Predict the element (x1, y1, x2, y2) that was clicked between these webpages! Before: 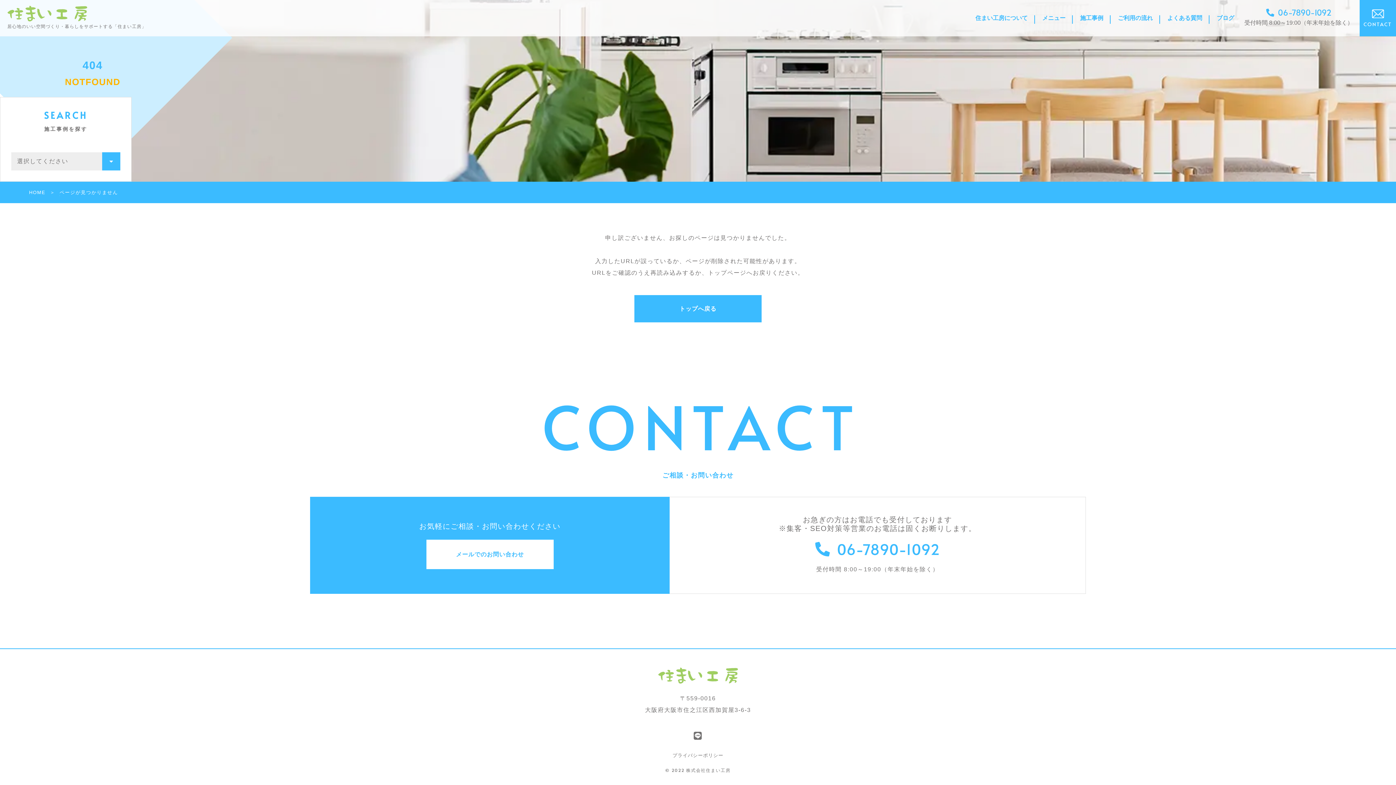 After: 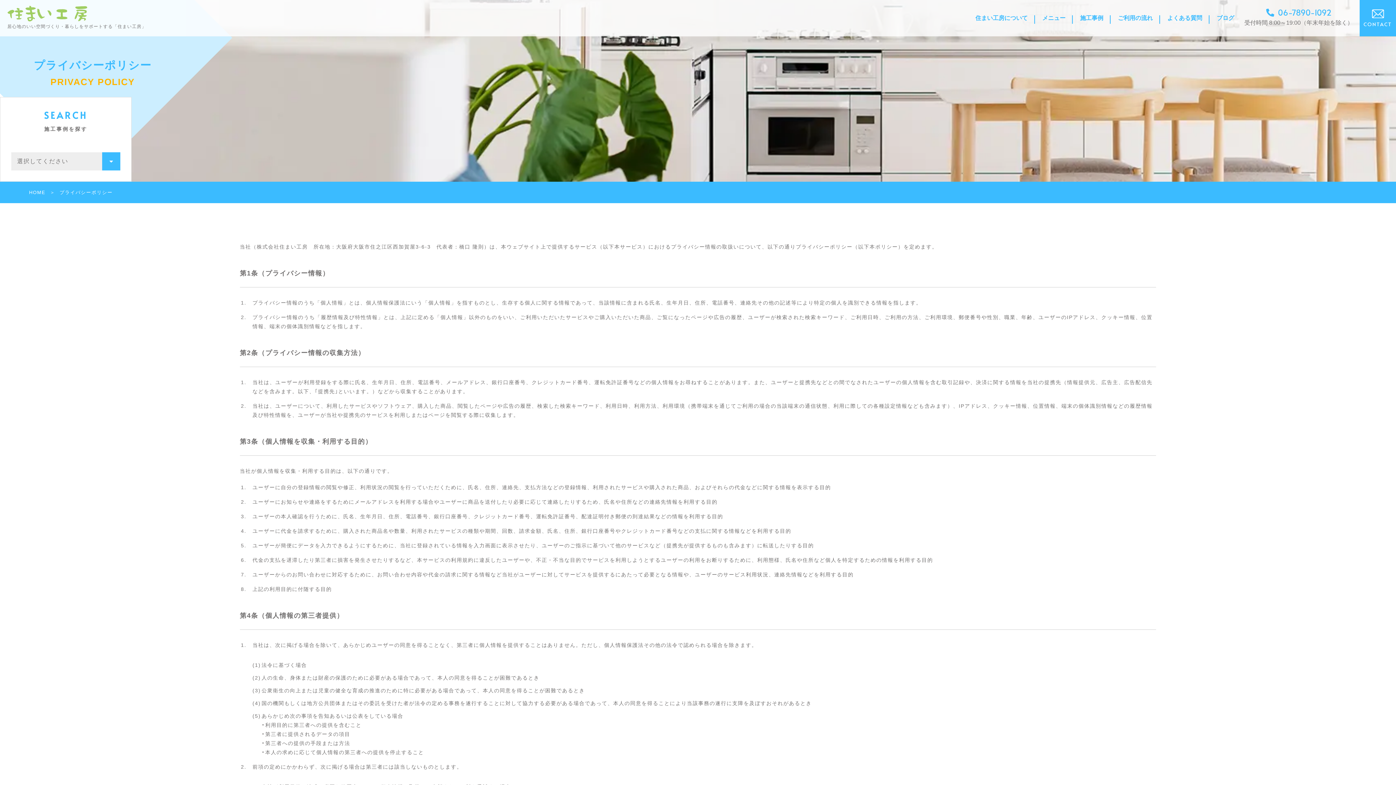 Action: label: プライバシーポリシー bbox: (672, 751, 723, 760)